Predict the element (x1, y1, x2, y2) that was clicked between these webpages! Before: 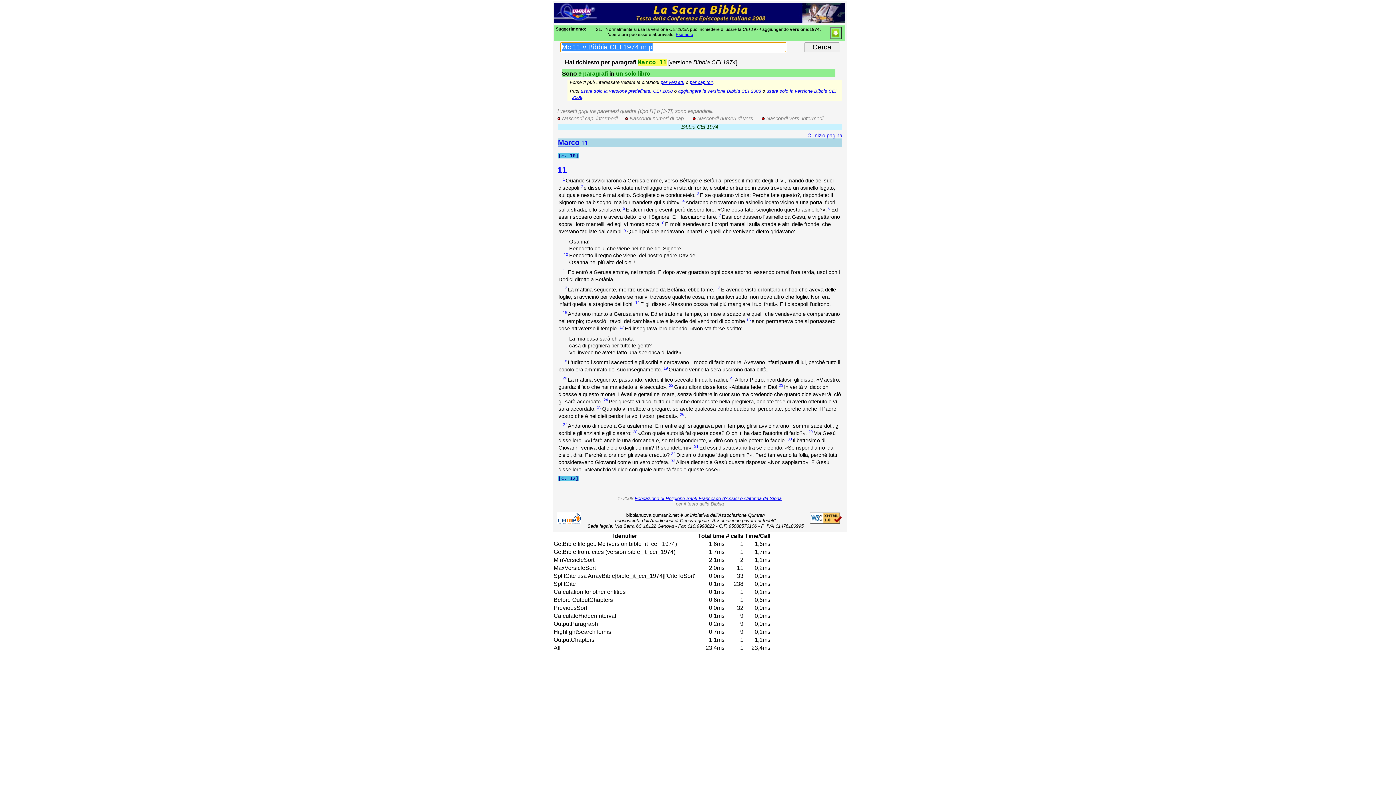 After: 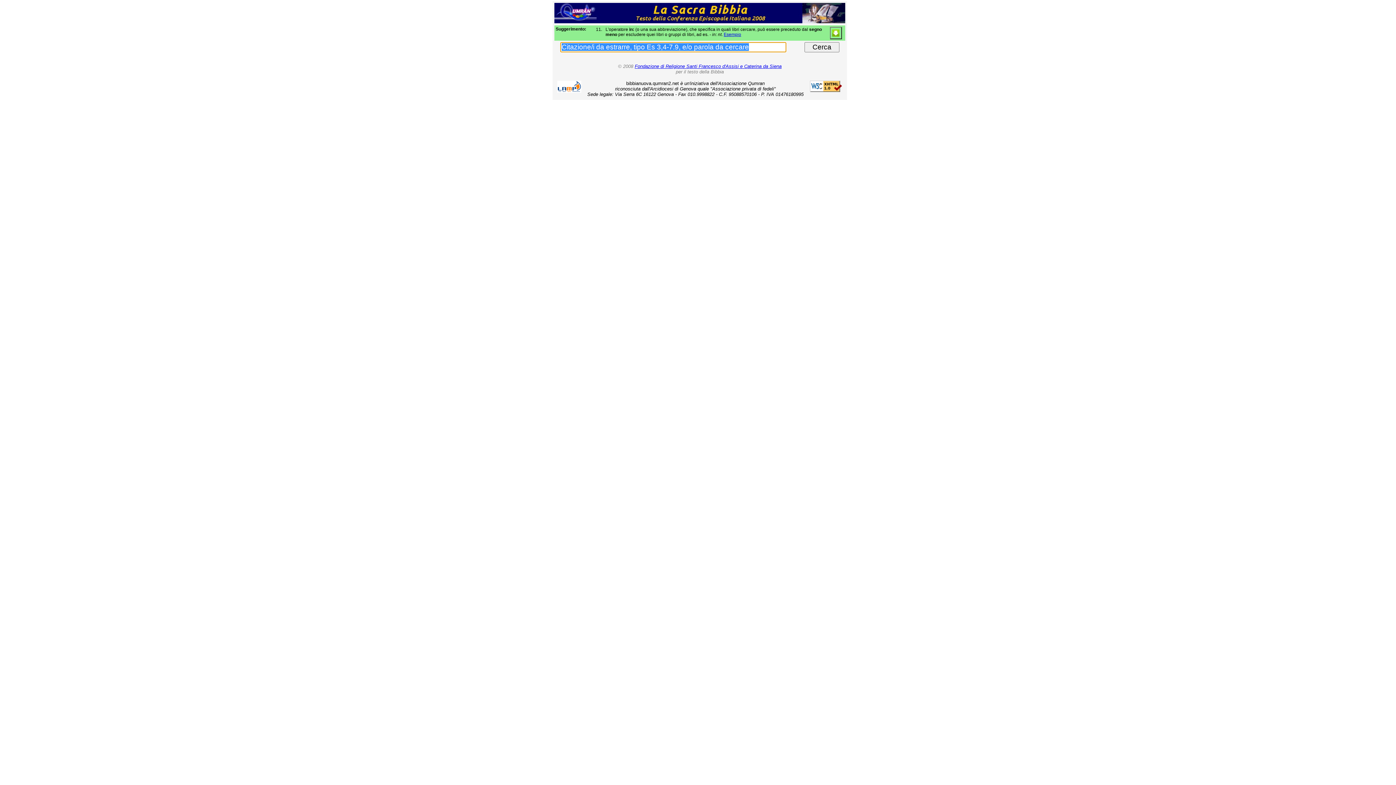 Action: bbox: (554, 18, 845, 24)